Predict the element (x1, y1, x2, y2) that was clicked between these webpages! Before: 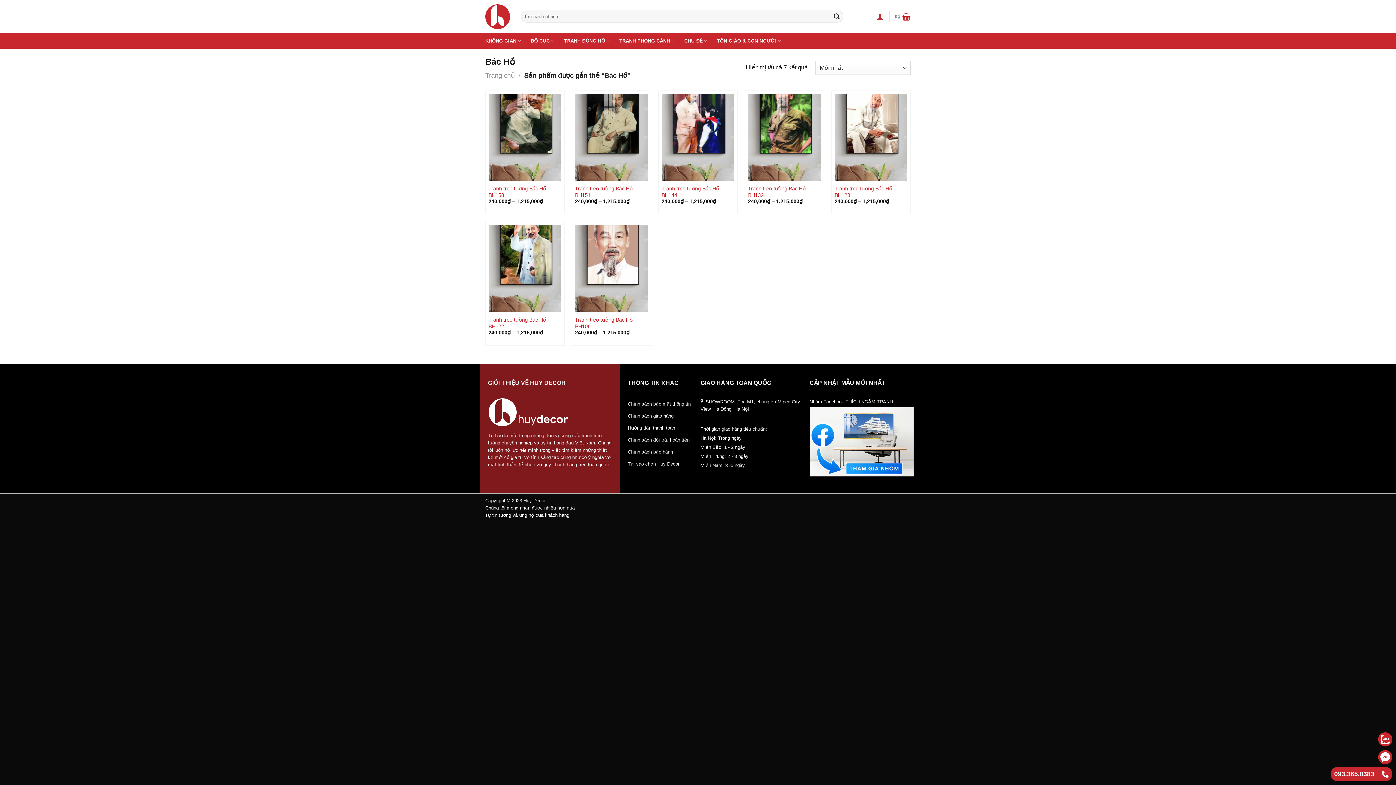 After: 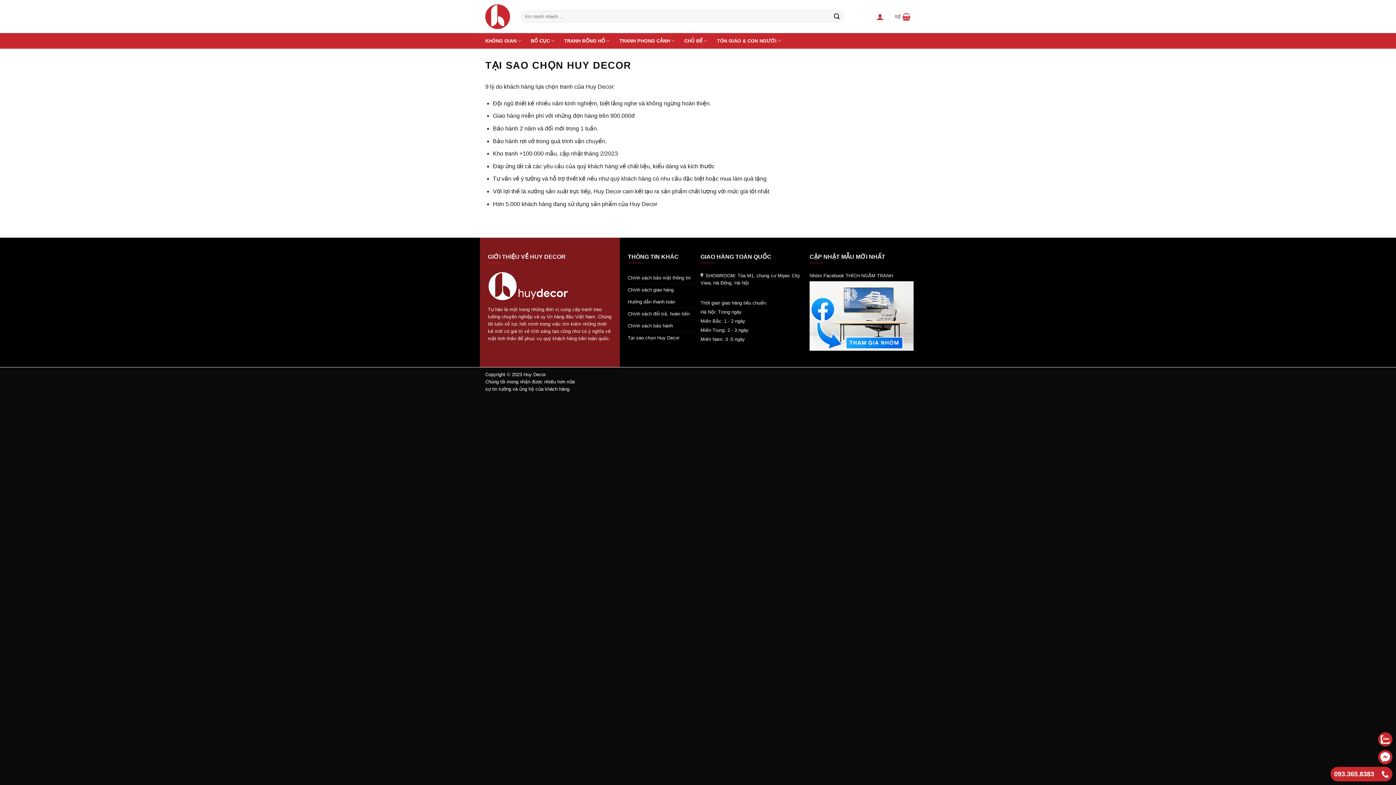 Action: bbox: (627, 458, 679, 470) label: Tại sao chọn Huy Decor